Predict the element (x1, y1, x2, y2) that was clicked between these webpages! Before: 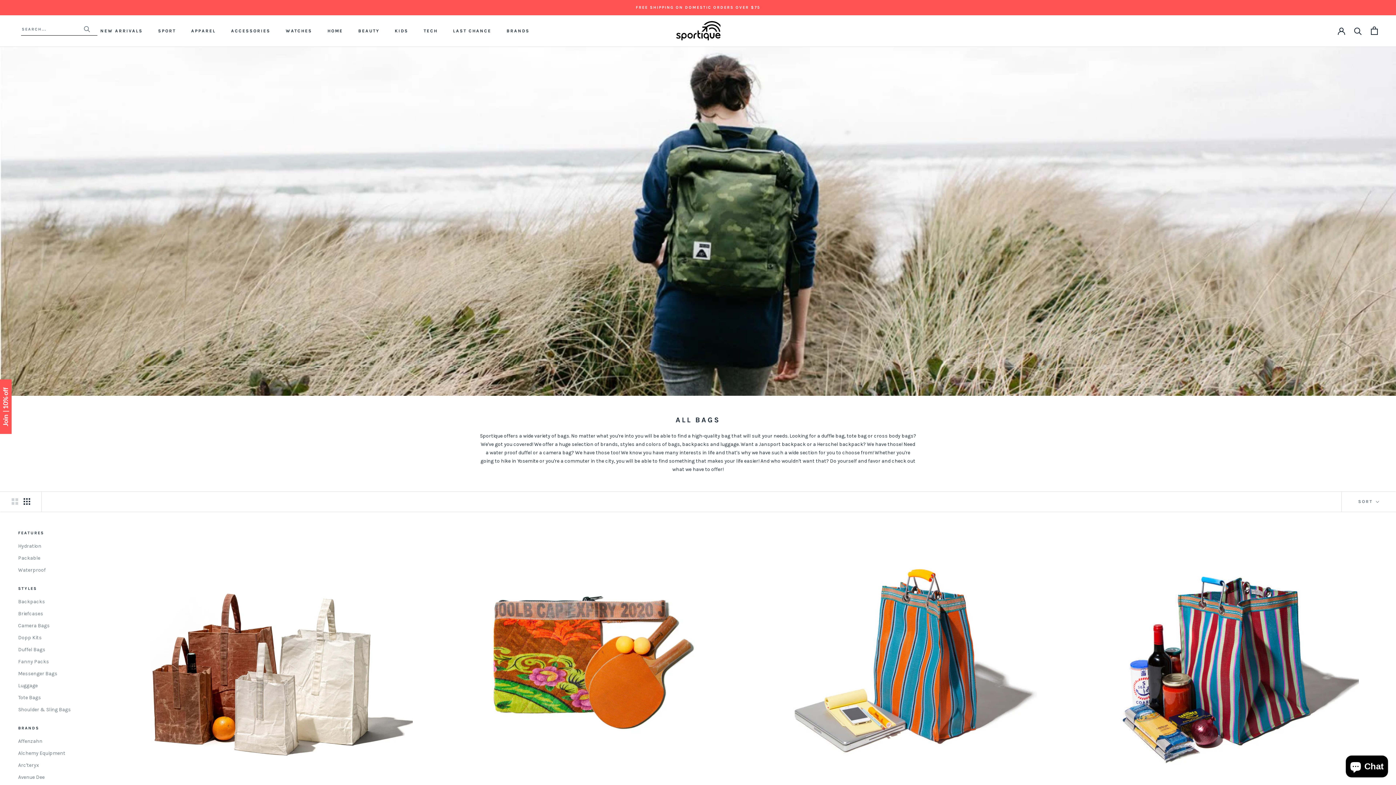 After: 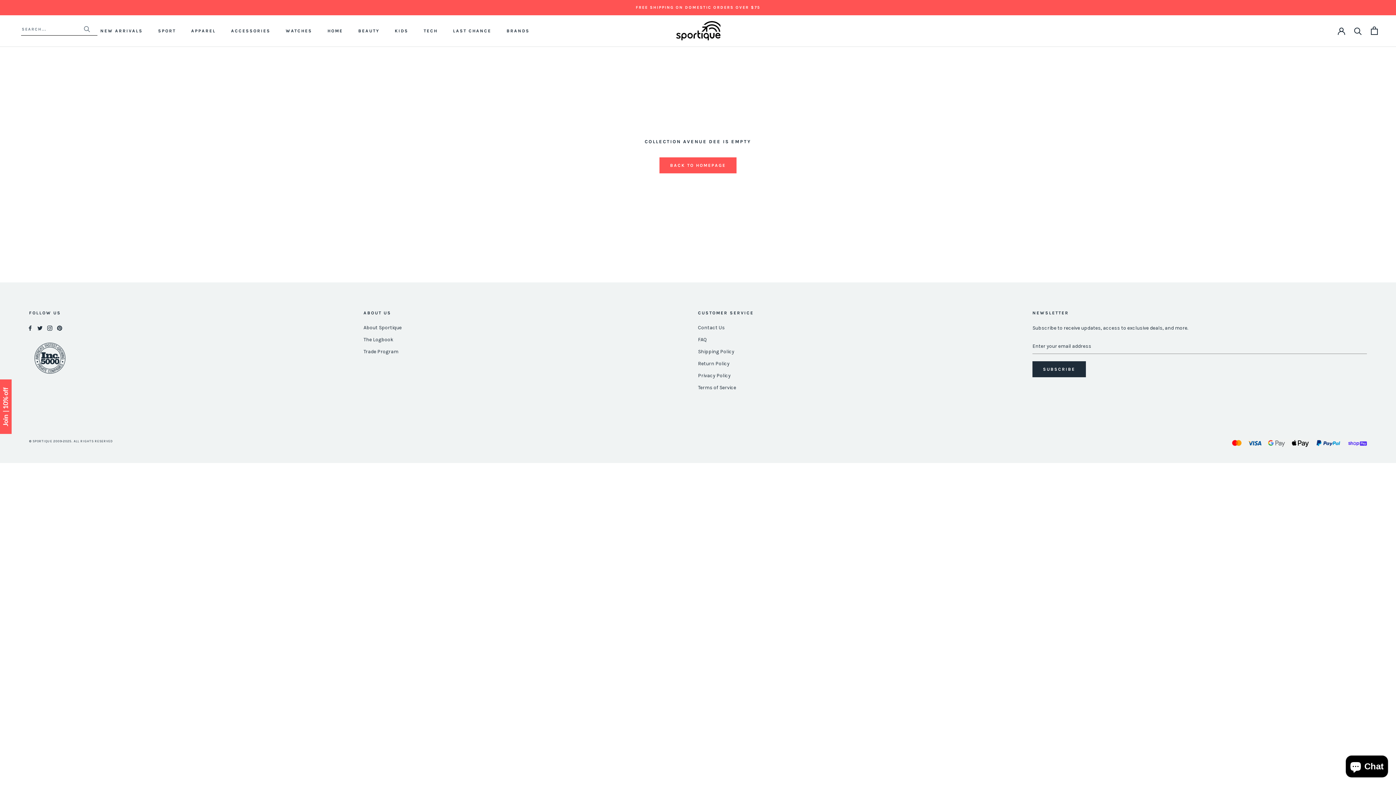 Action: bbox: (18, 773, 90, 781) label: Avenue Dee